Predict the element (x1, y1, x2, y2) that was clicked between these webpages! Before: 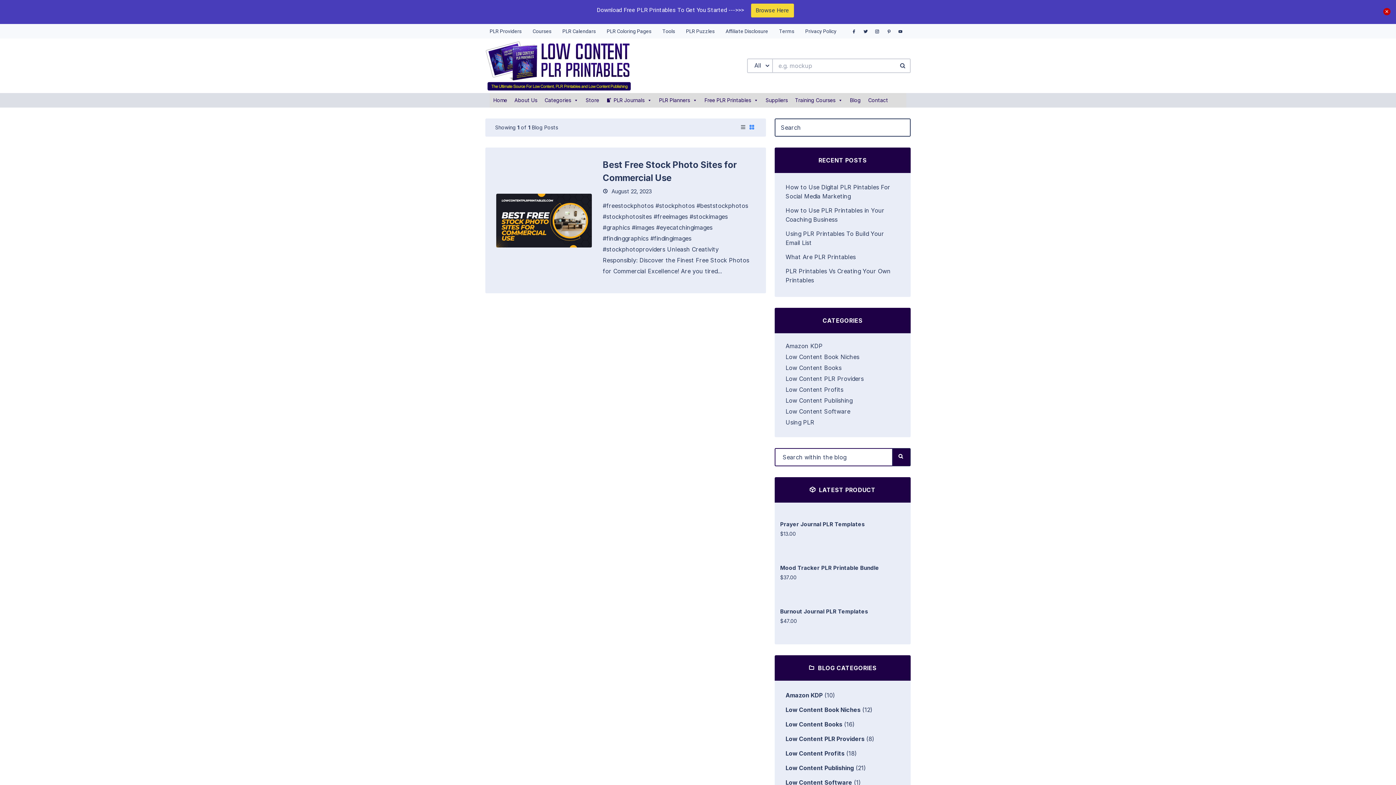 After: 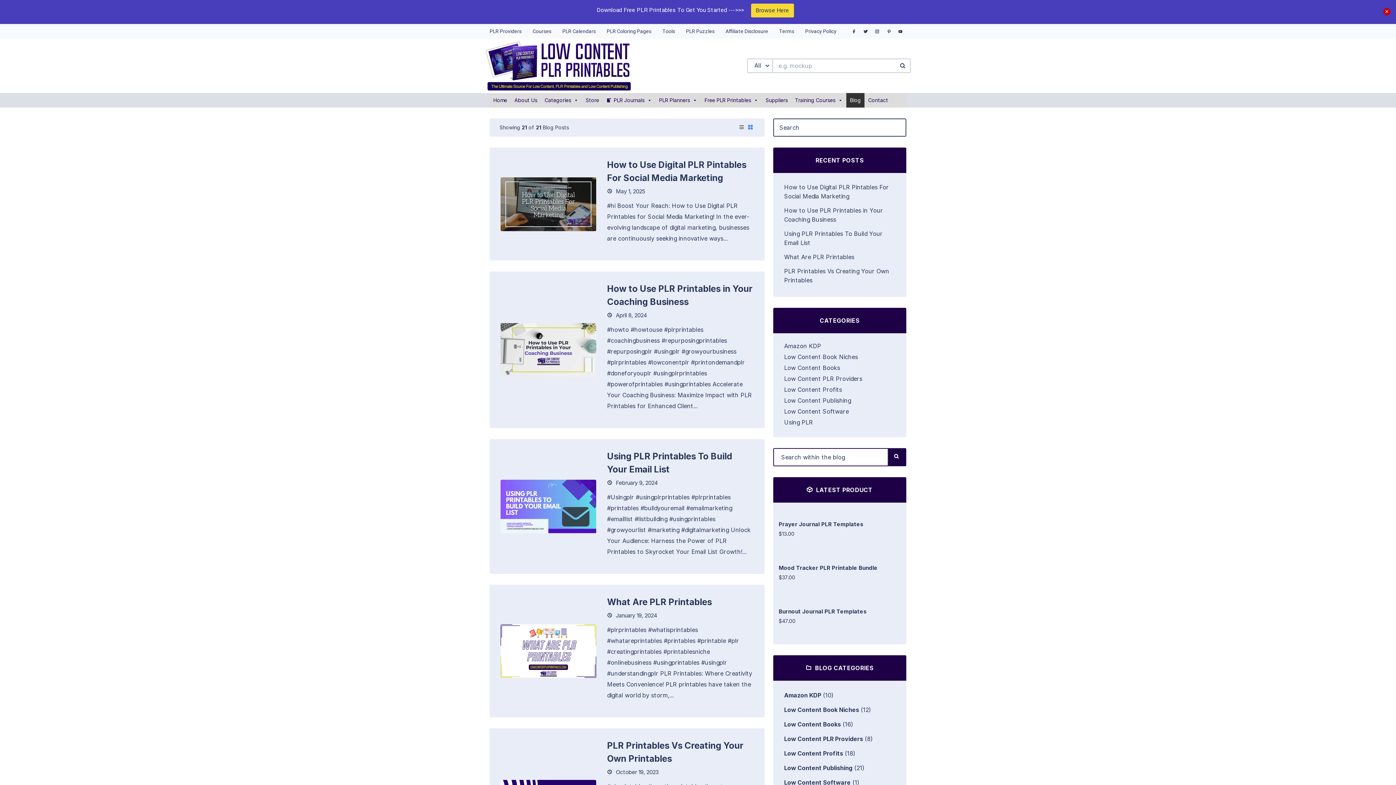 Action: label: Blog bbox: (846, 93, 864, 107)